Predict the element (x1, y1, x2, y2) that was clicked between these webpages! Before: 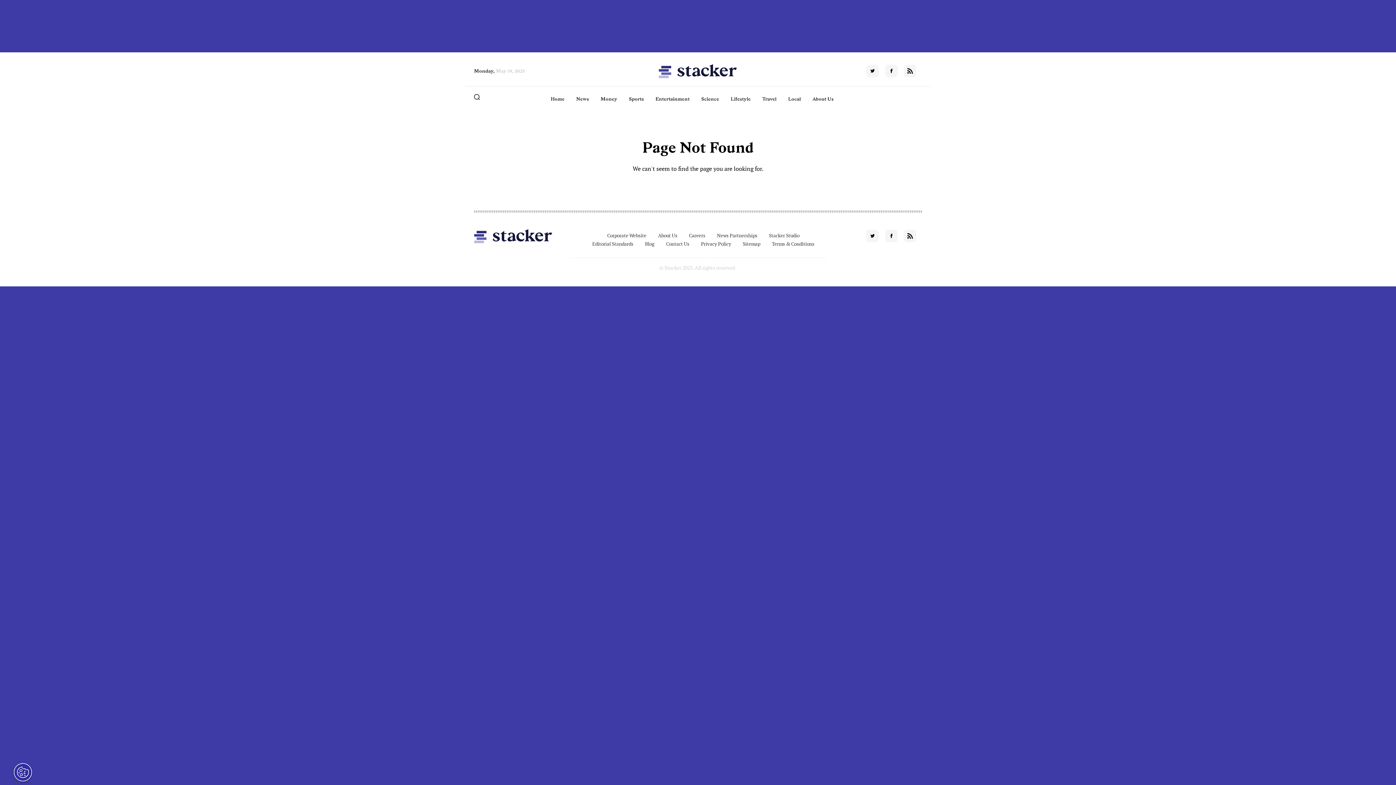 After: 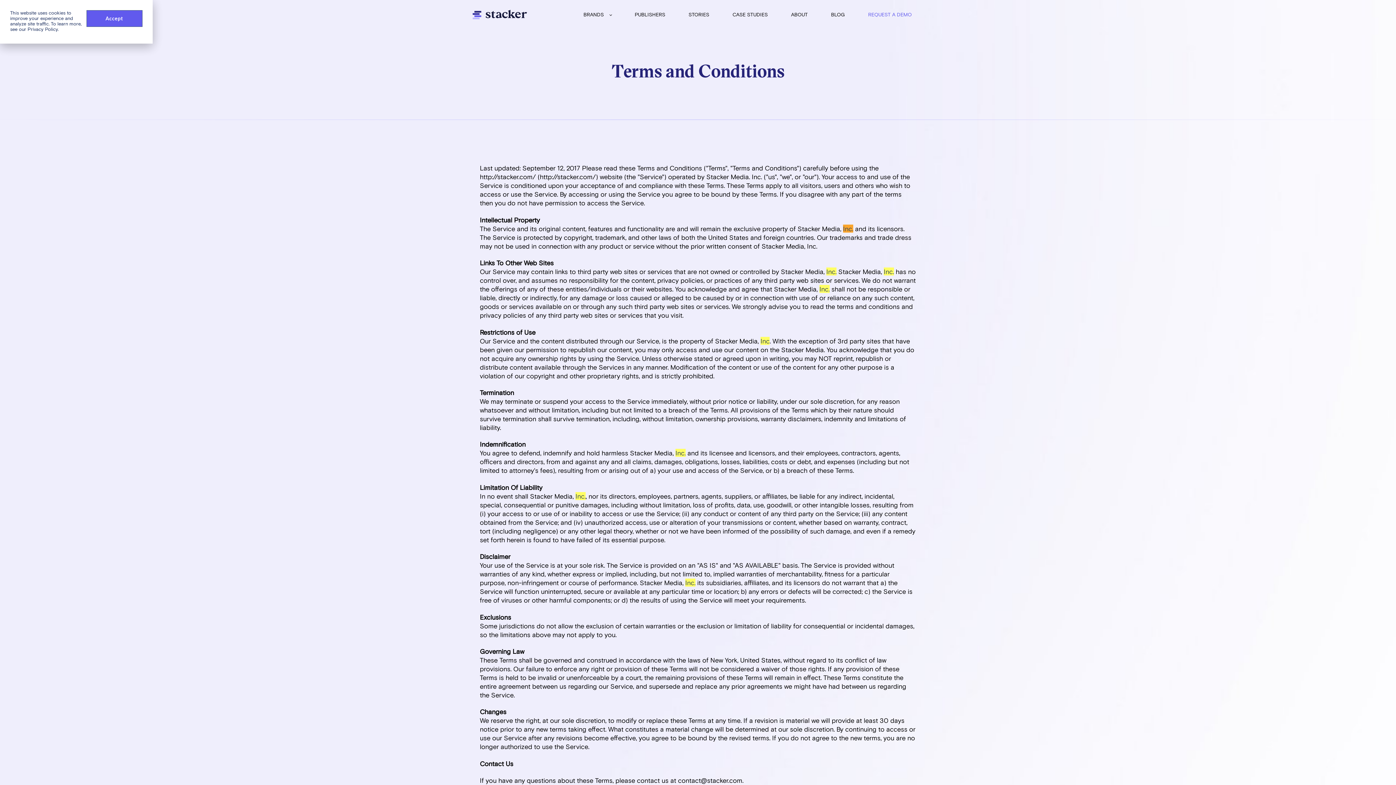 Action: label: Terms & Conditions bbox: (772, 240, 814, 247)